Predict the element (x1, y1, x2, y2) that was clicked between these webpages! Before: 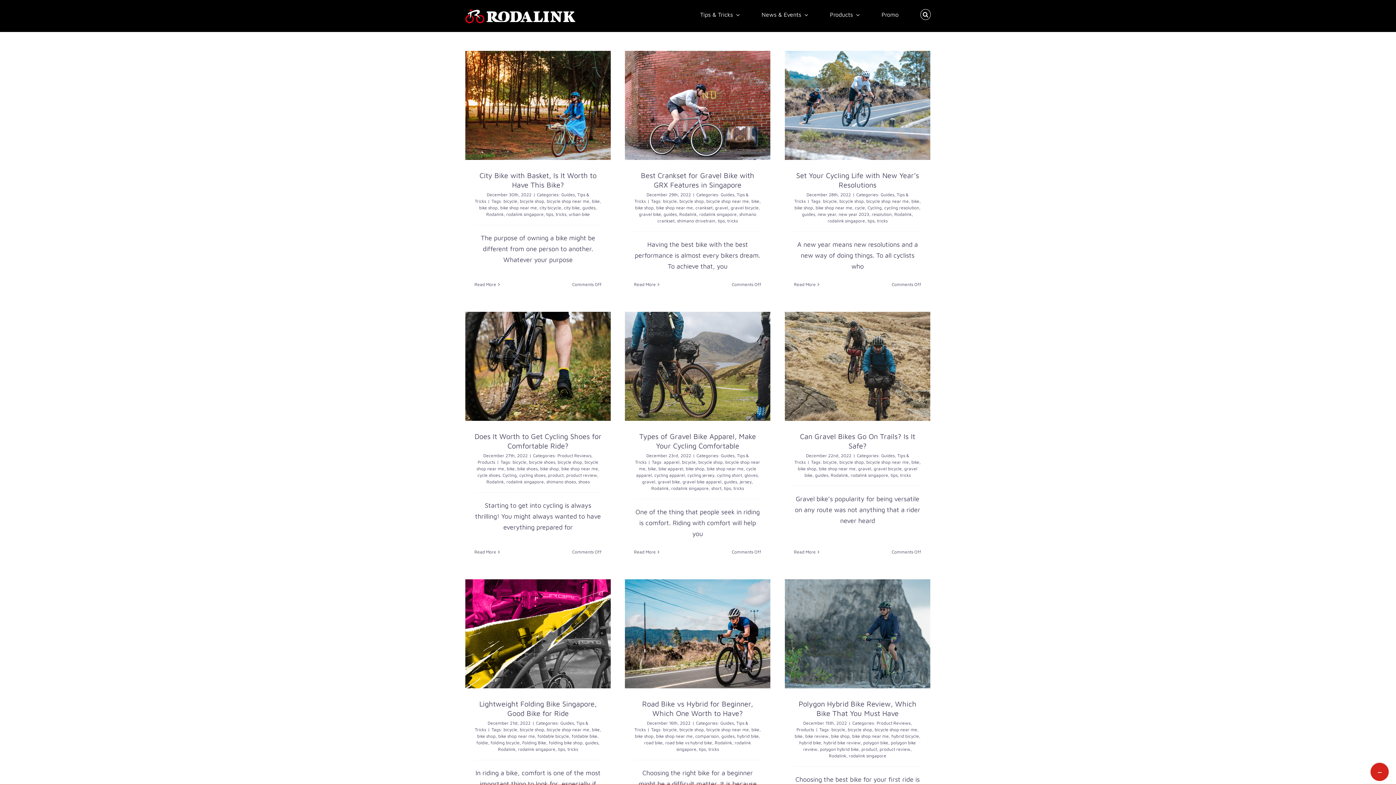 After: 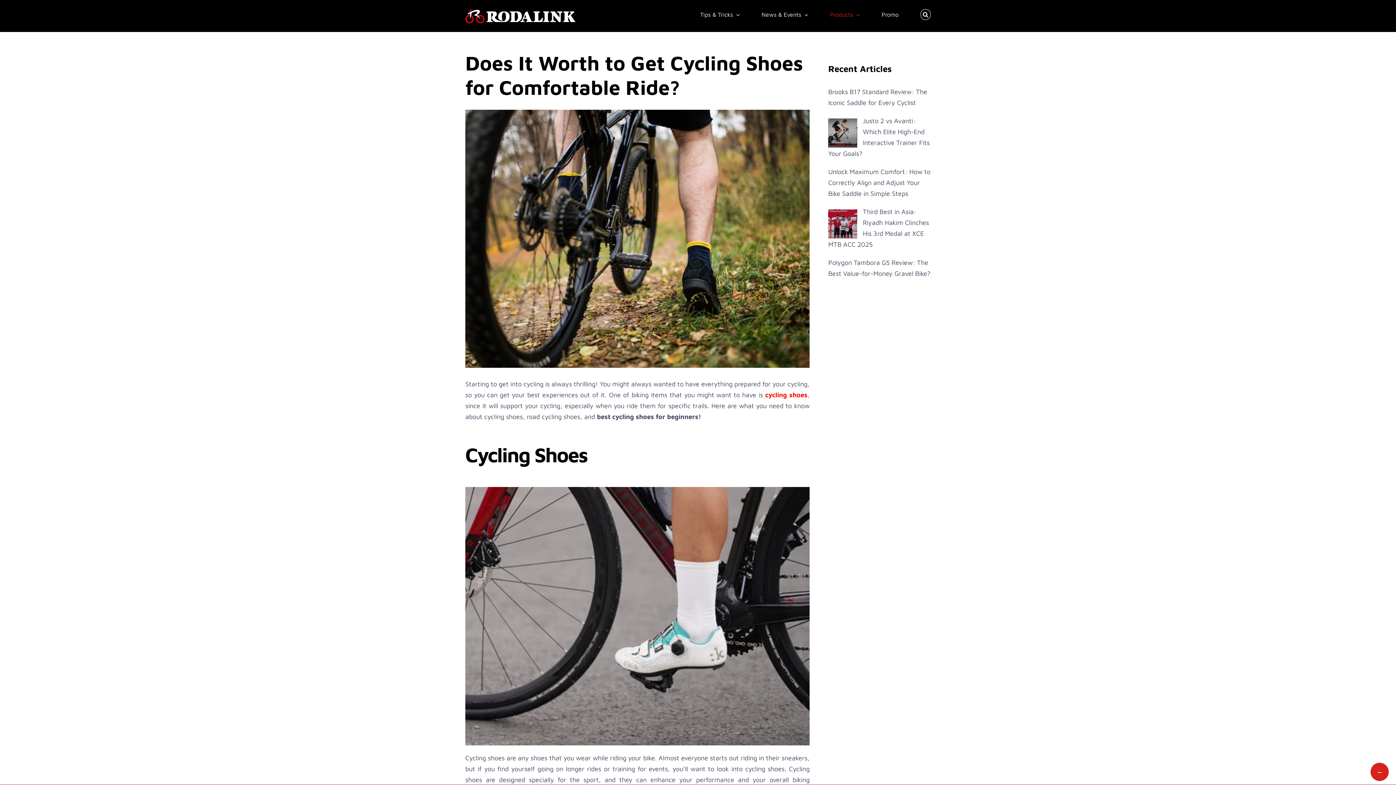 Action: bbox: (474, 549, 496, 554) label: More on Does It Worth to Get Cycling Shoes for Comfortable Ride?